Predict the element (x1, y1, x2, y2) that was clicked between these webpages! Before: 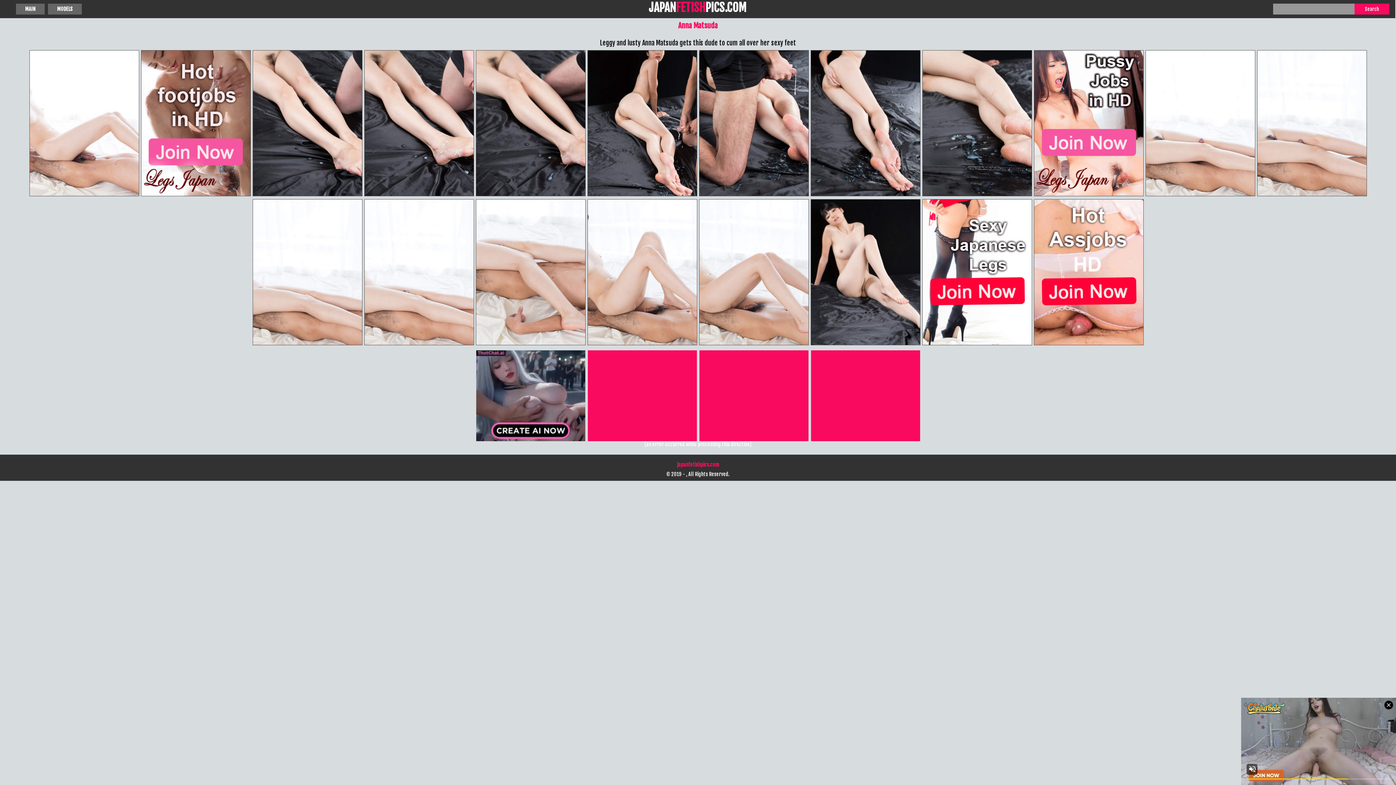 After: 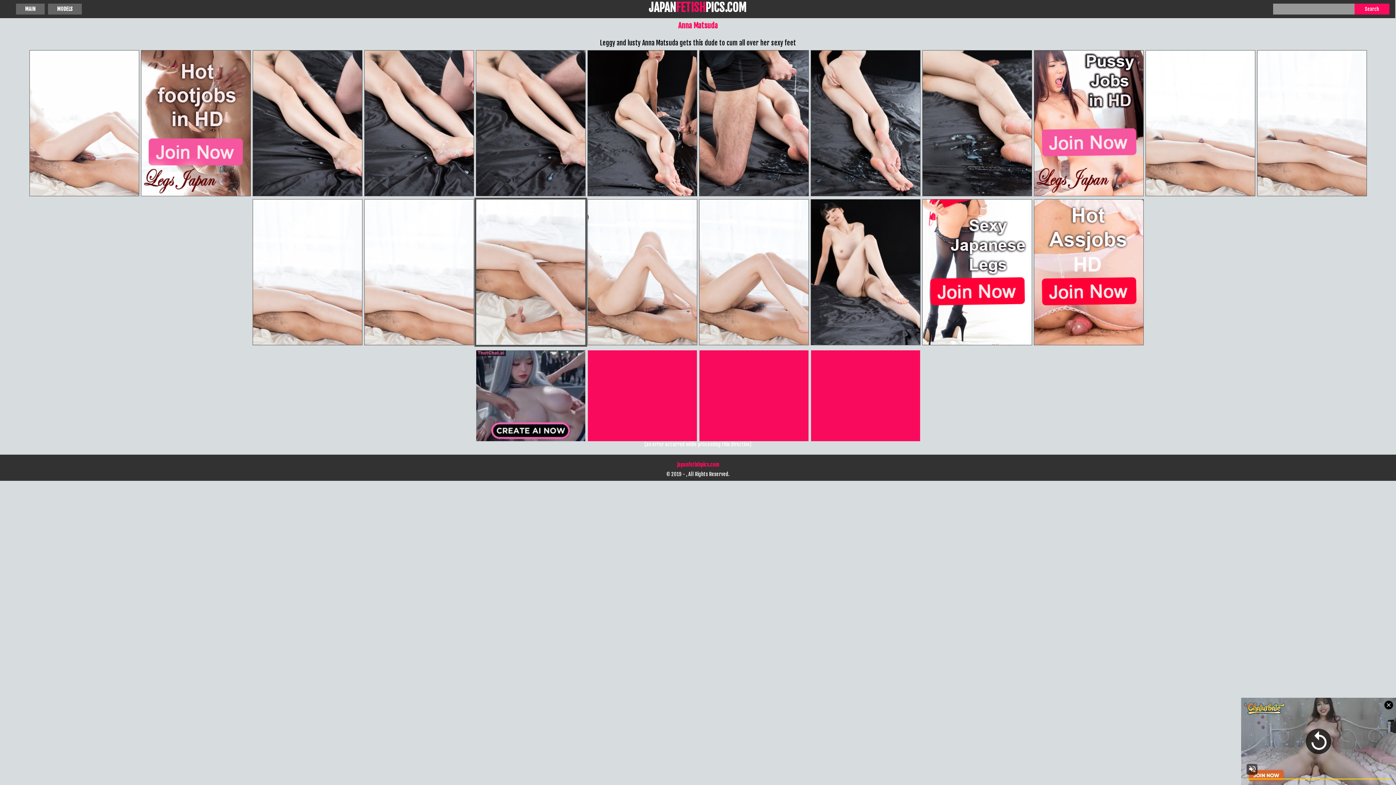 Action: bbox: (476, 199, 585, 345)